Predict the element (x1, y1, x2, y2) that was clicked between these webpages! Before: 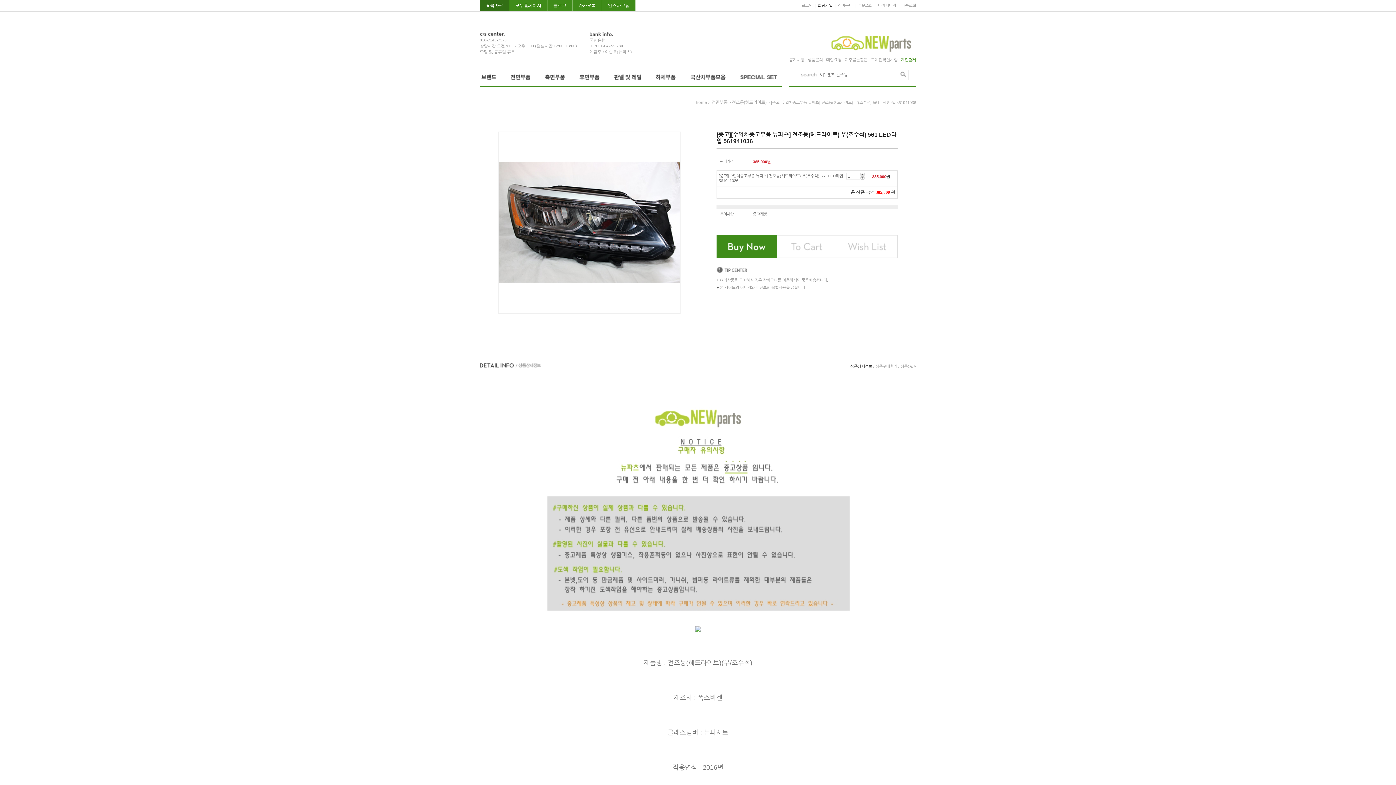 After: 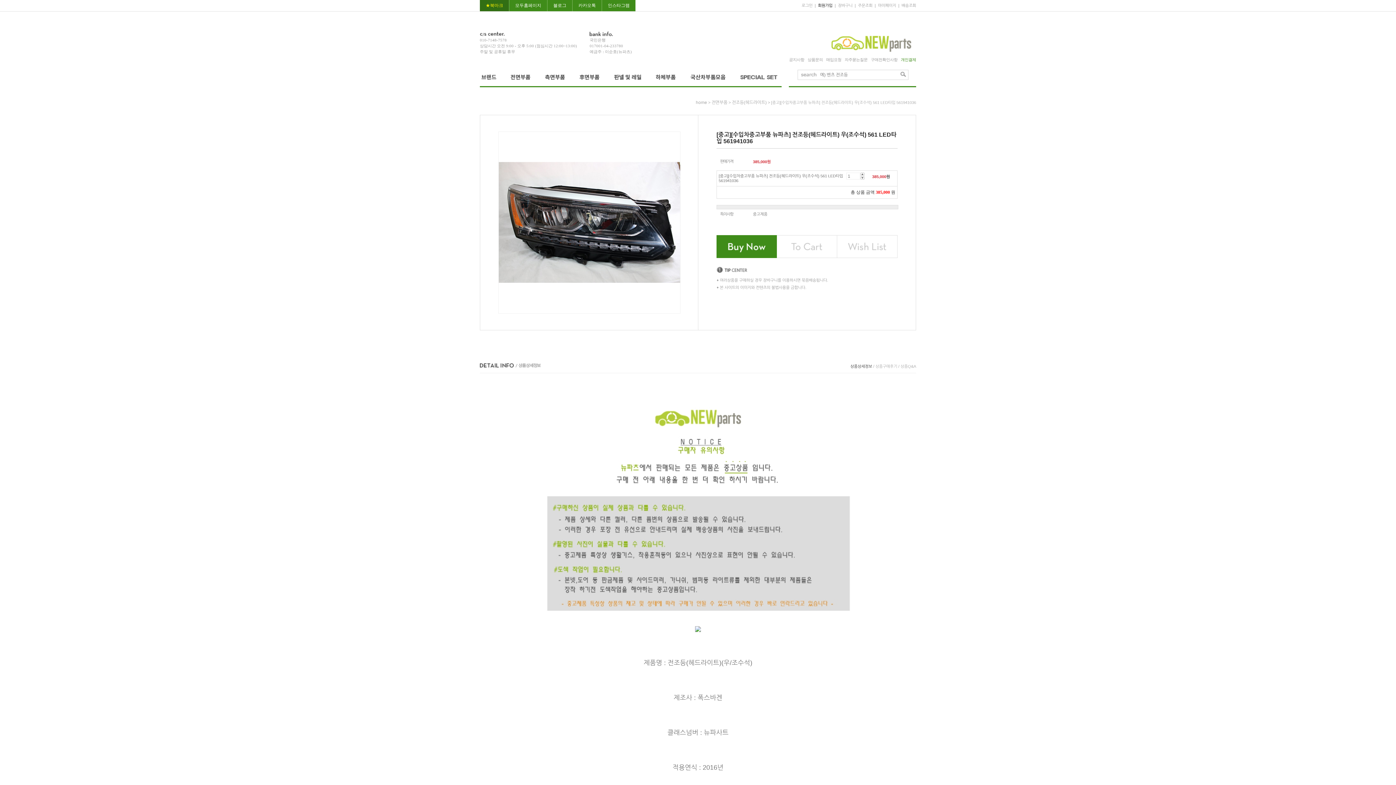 Action: bbox: (480, 0, 509, 11) label: ★북마크